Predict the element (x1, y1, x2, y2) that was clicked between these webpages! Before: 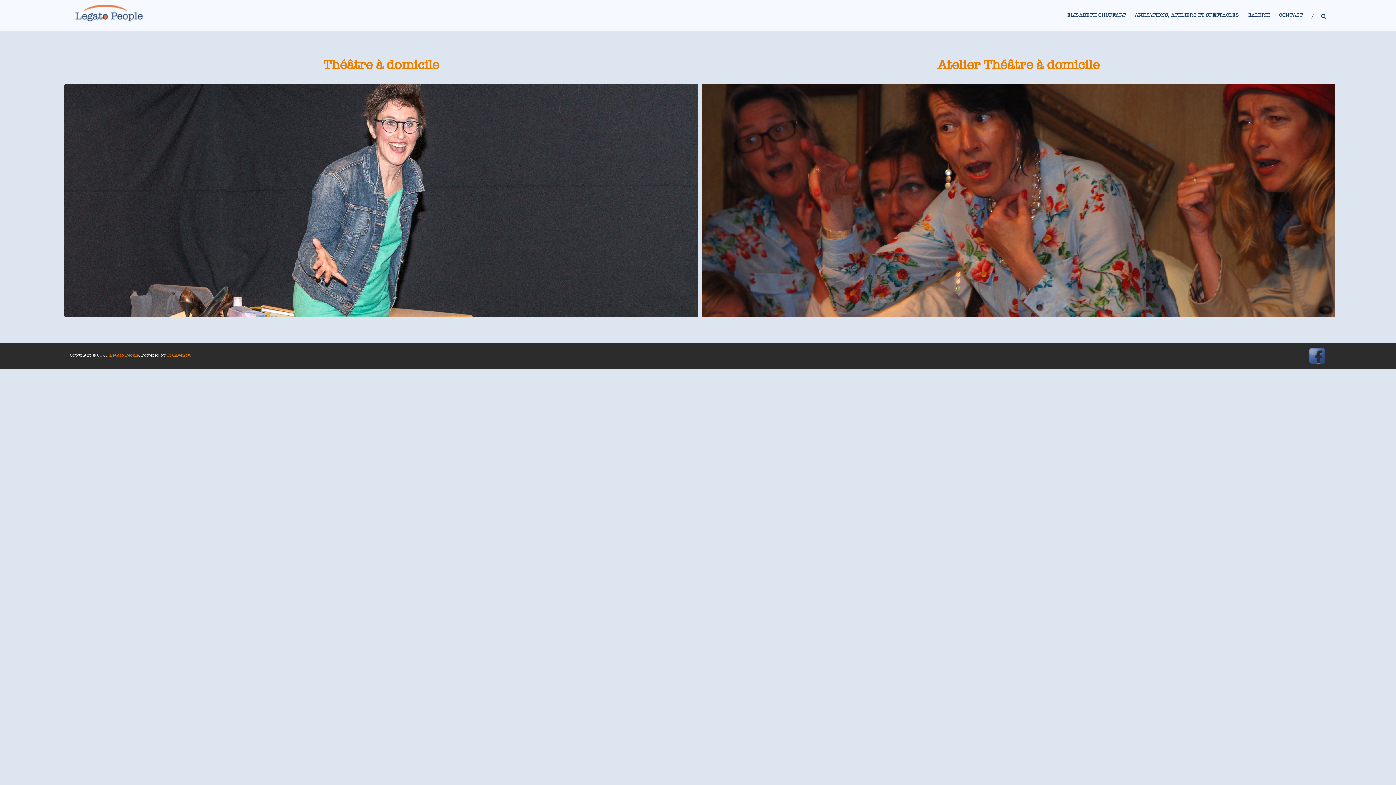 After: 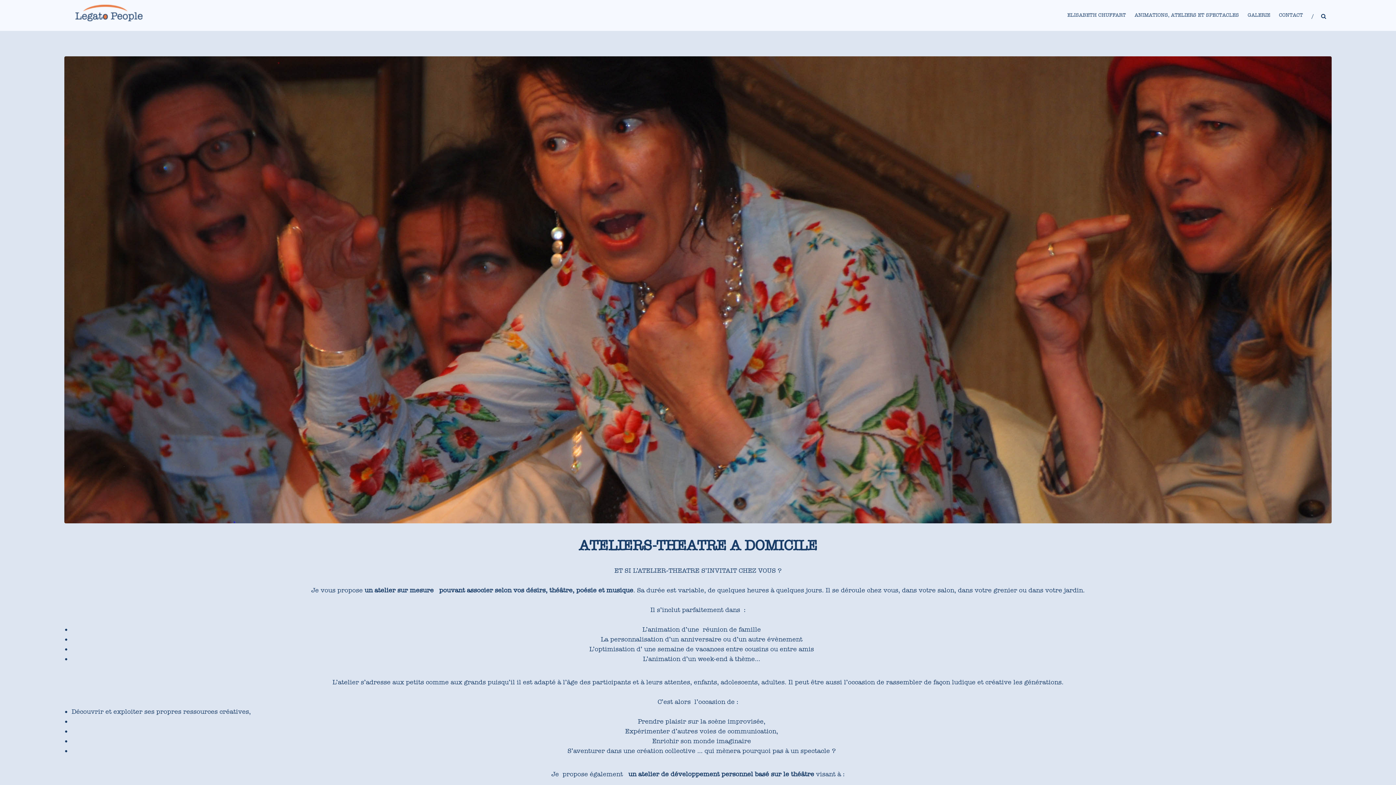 Action: label: Atelier Théâtre à domicile bbox: (937, 57, 1099, 72)